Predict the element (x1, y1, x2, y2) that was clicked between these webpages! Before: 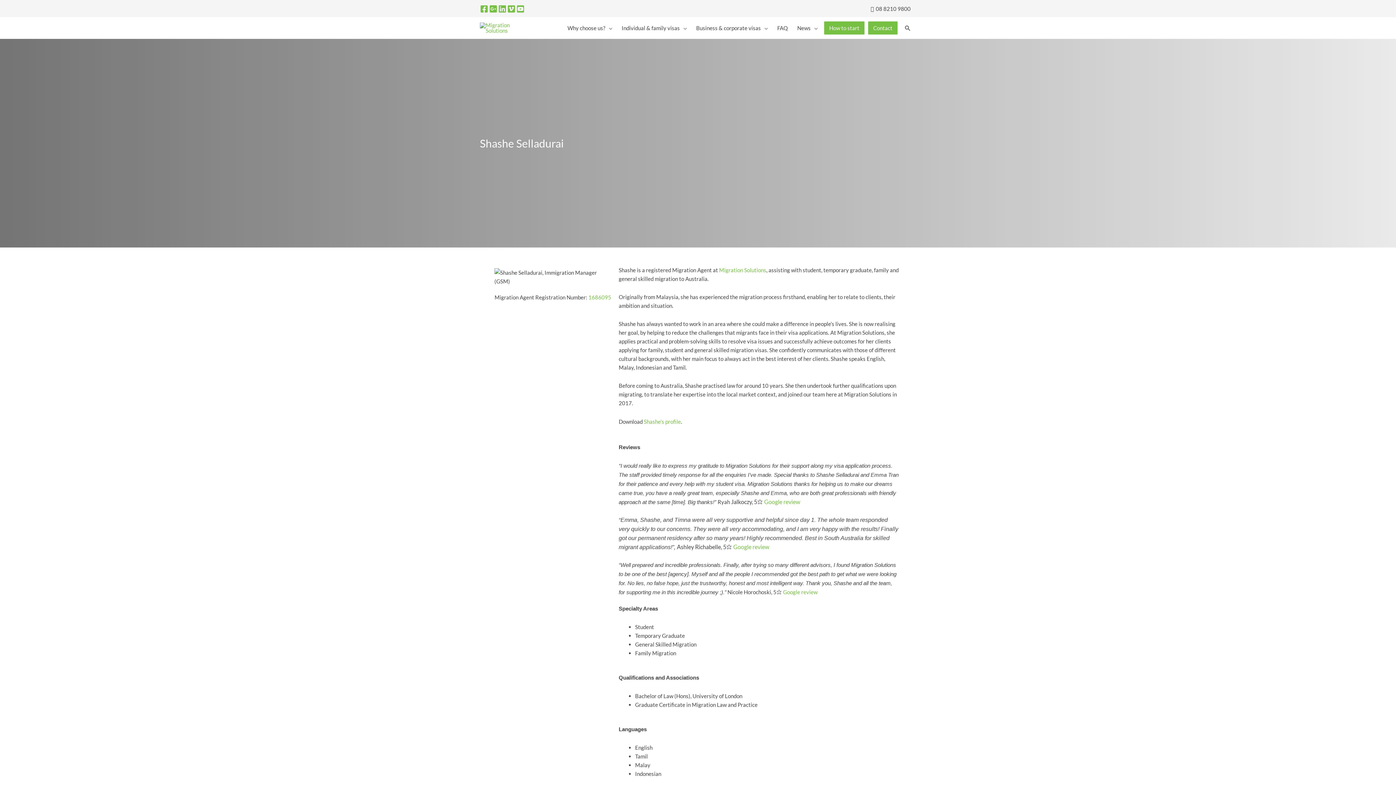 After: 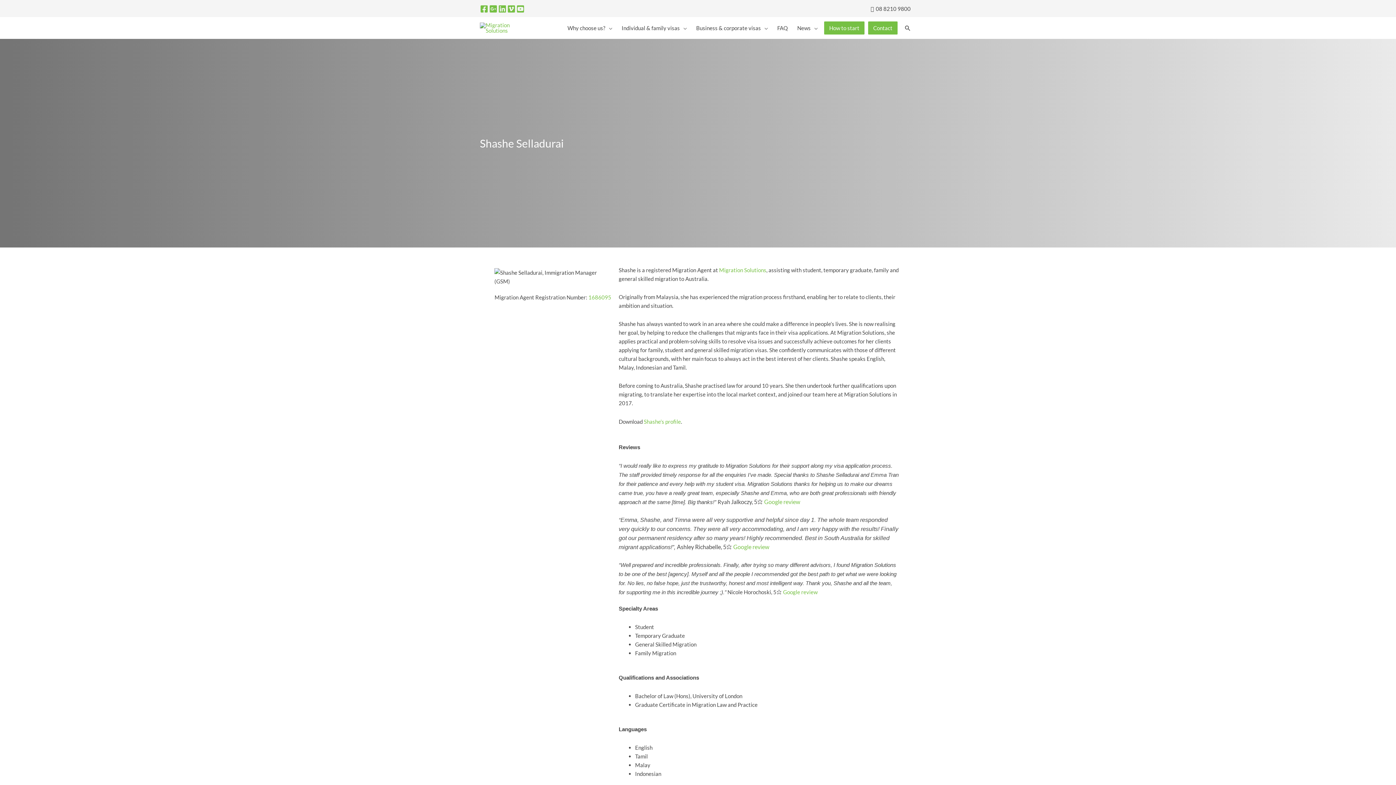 Action: bbox: (516, 6, 524, 13)